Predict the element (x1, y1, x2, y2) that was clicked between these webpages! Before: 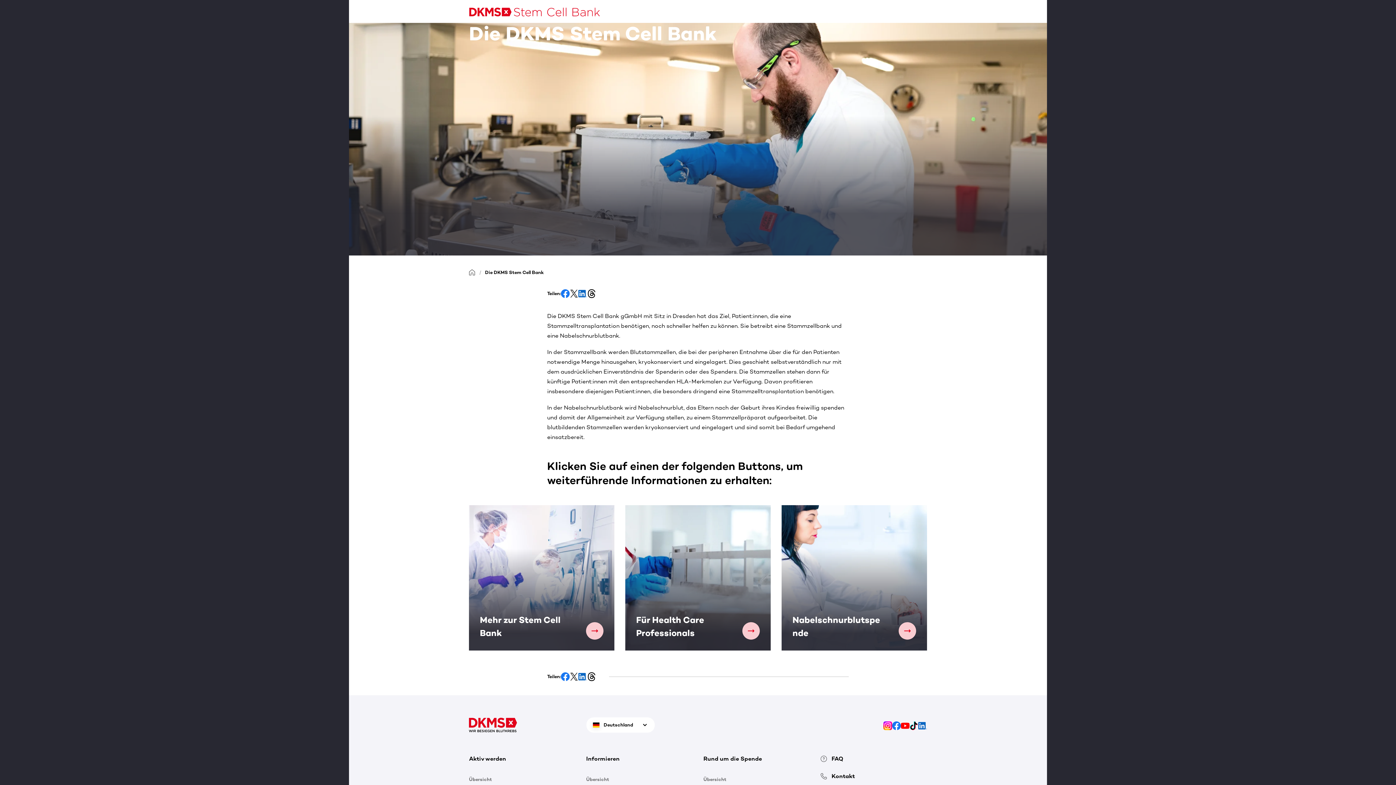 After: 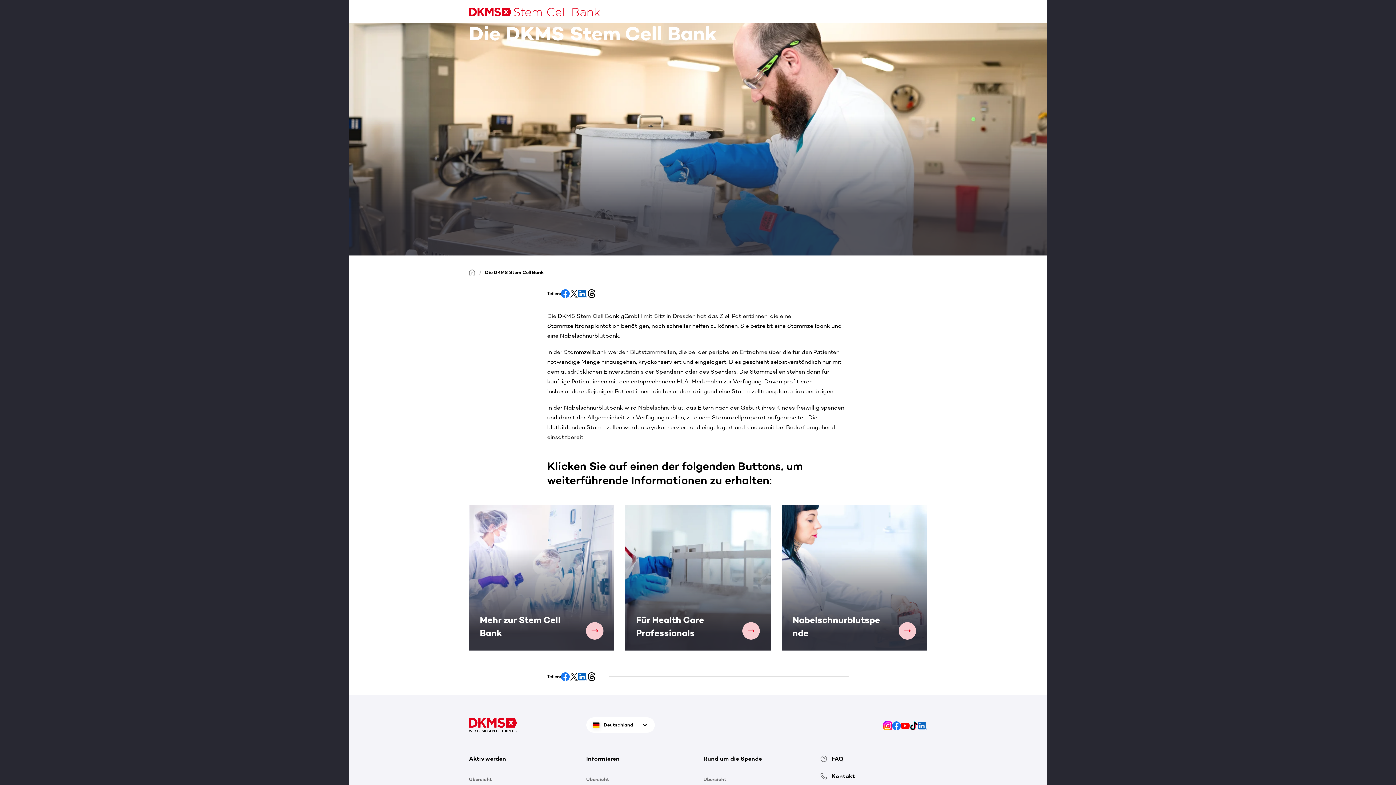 Action: bbox: (909, 720, 918, 730)